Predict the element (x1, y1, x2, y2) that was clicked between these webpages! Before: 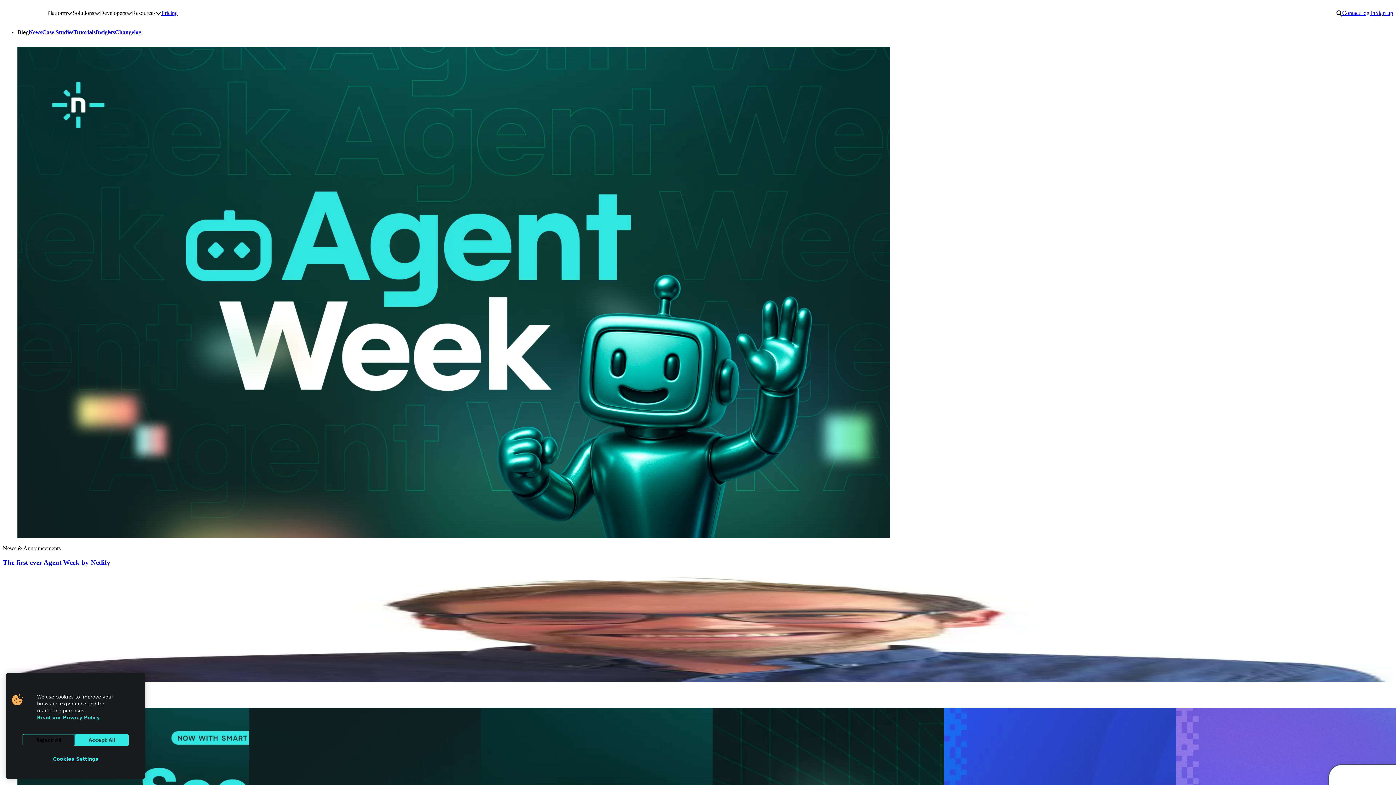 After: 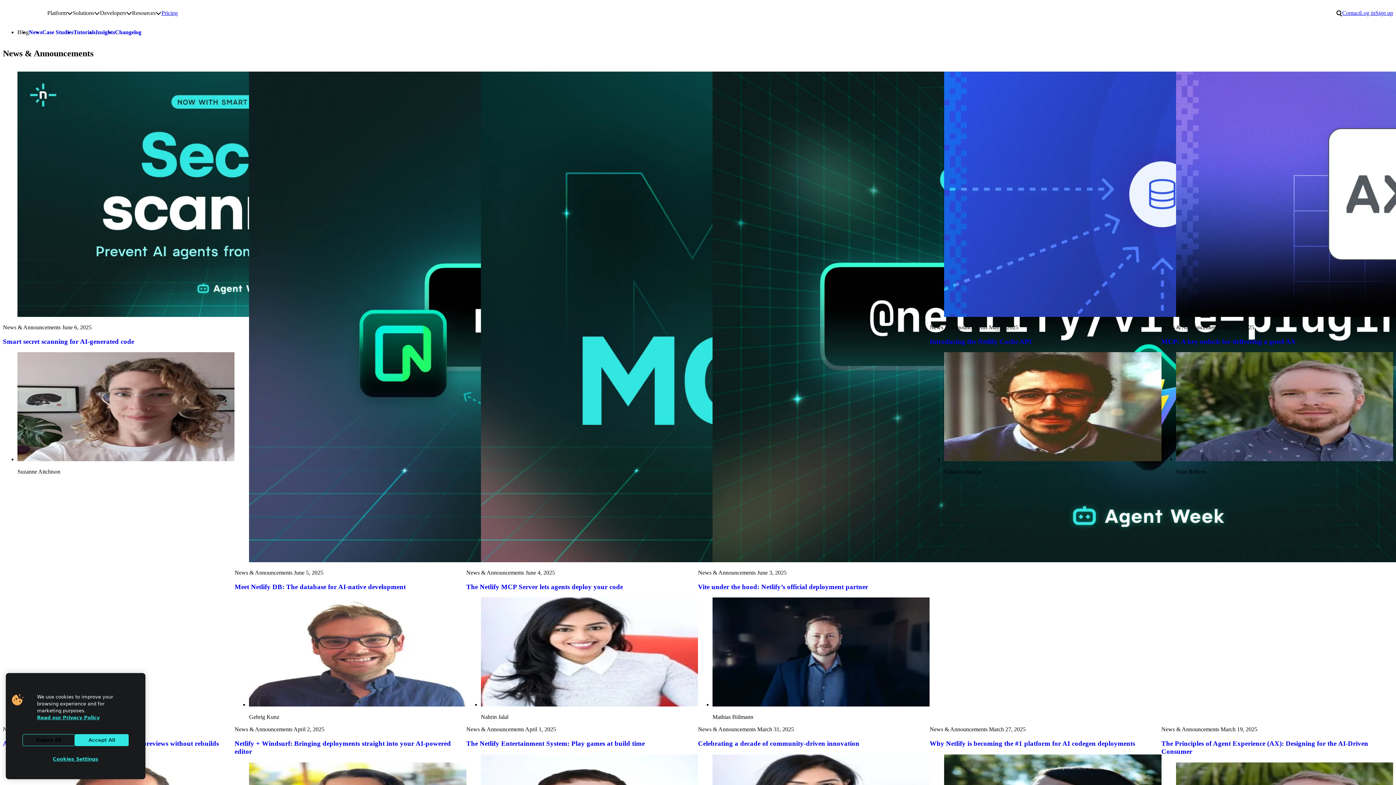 Action: bbox: (28, 29, 42, 35) label: News